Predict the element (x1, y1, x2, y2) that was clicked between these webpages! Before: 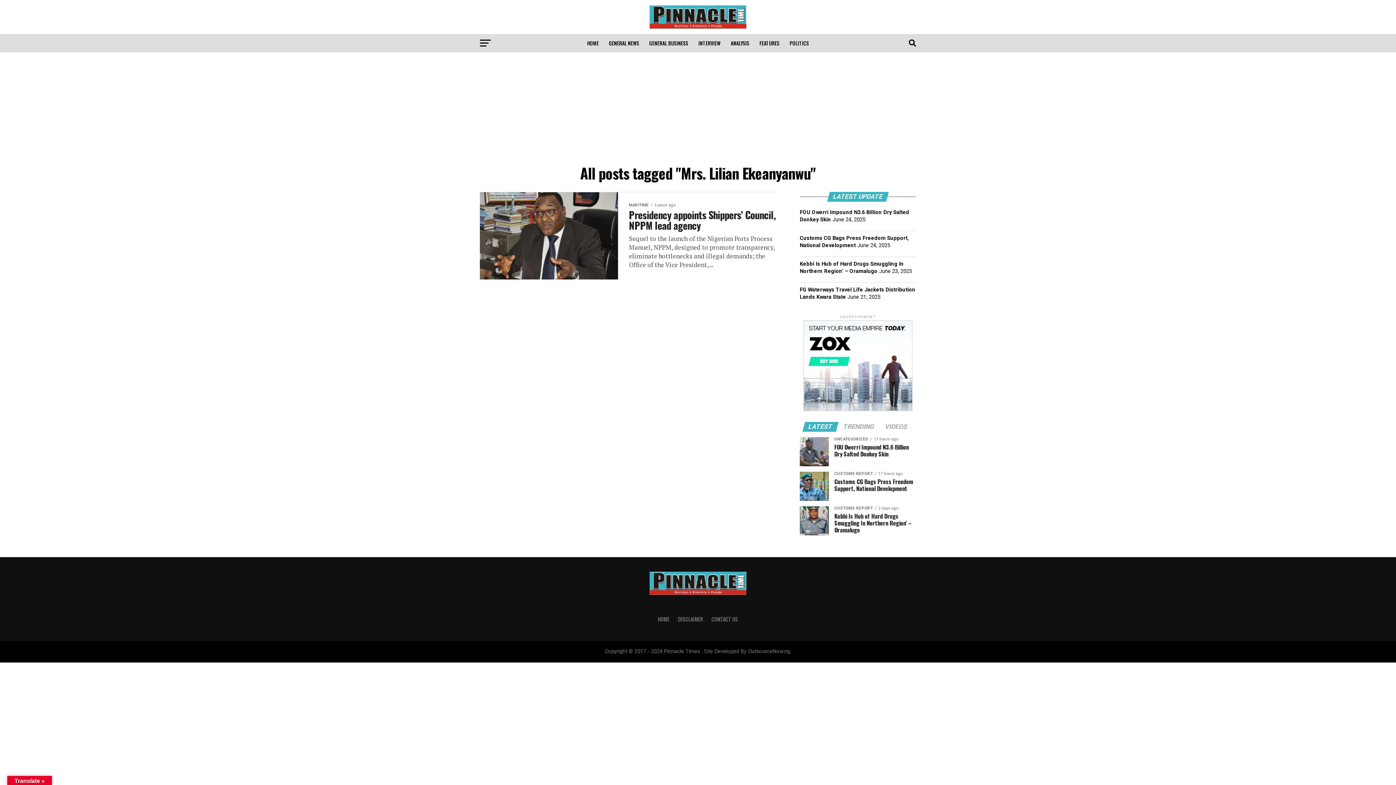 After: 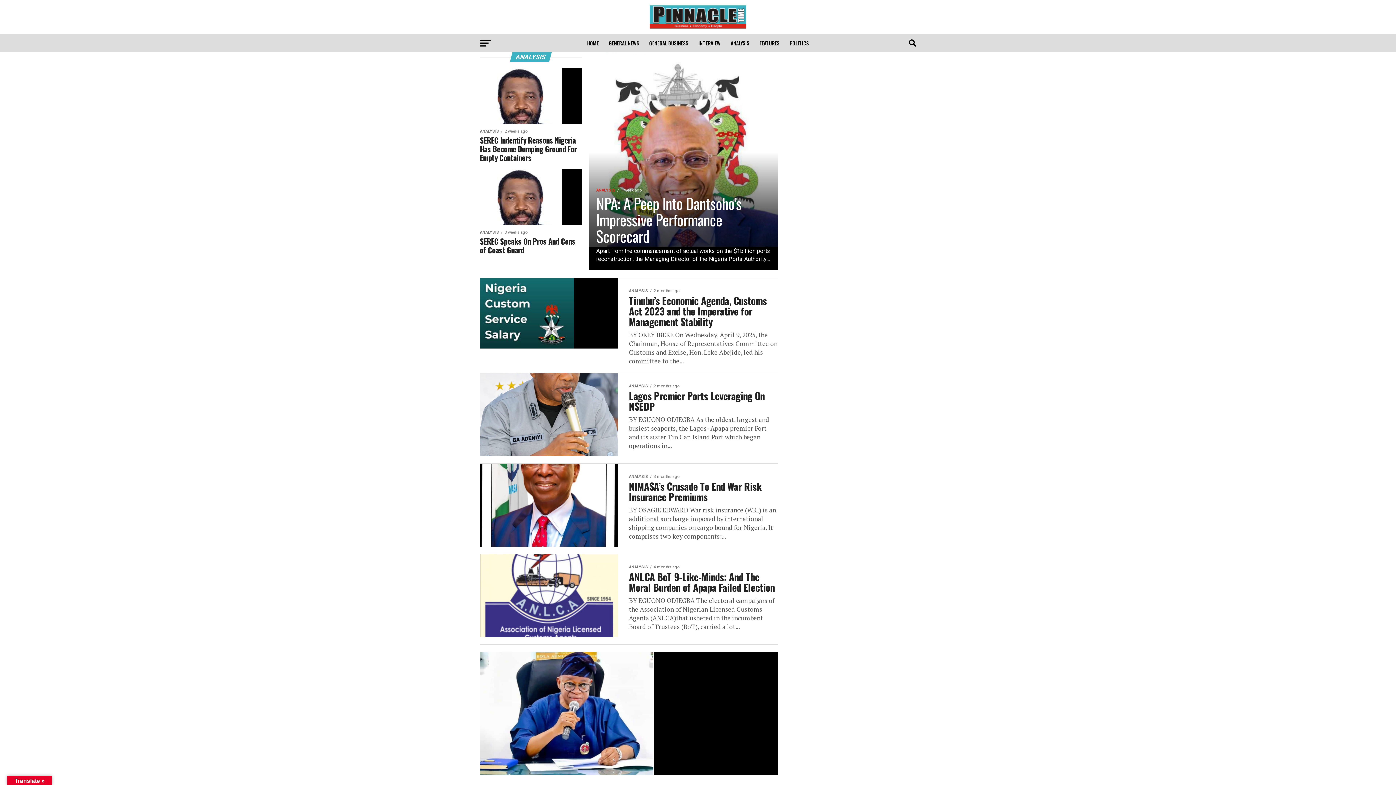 Action: label: ANALYSIS bbox: (726, 34, 753, 52)